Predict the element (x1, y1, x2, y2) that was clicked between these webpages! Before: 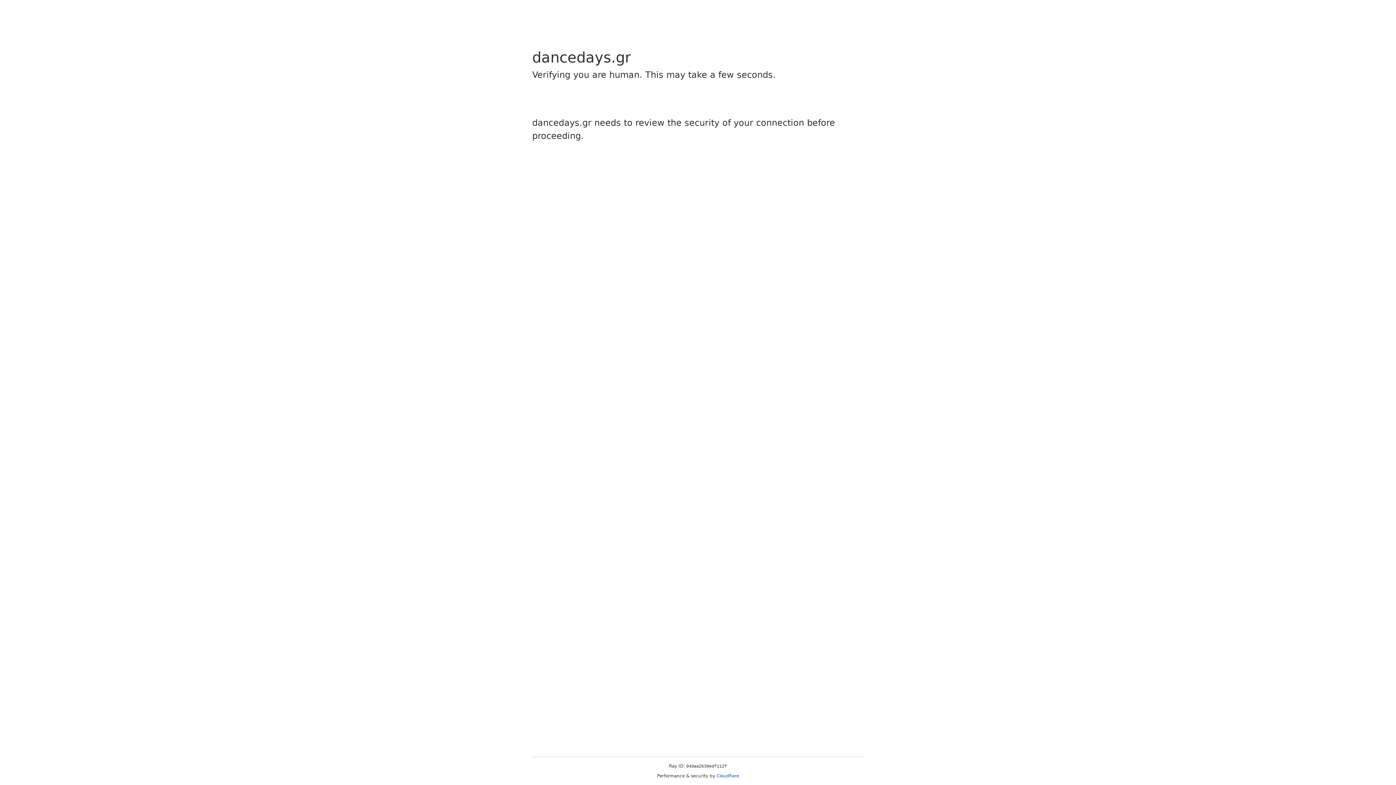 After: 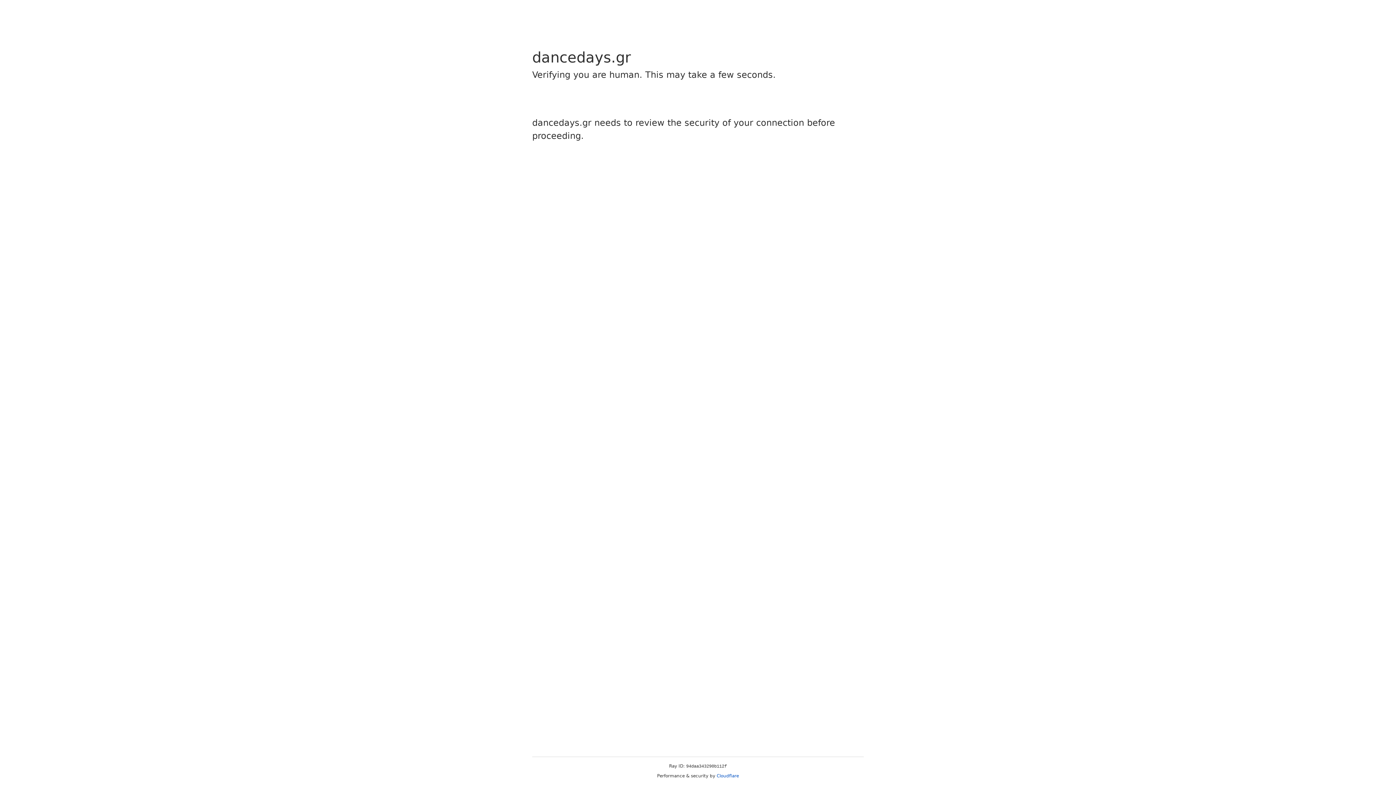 Action: label: Cloudflare bbox: (716, 773, 739, 778)